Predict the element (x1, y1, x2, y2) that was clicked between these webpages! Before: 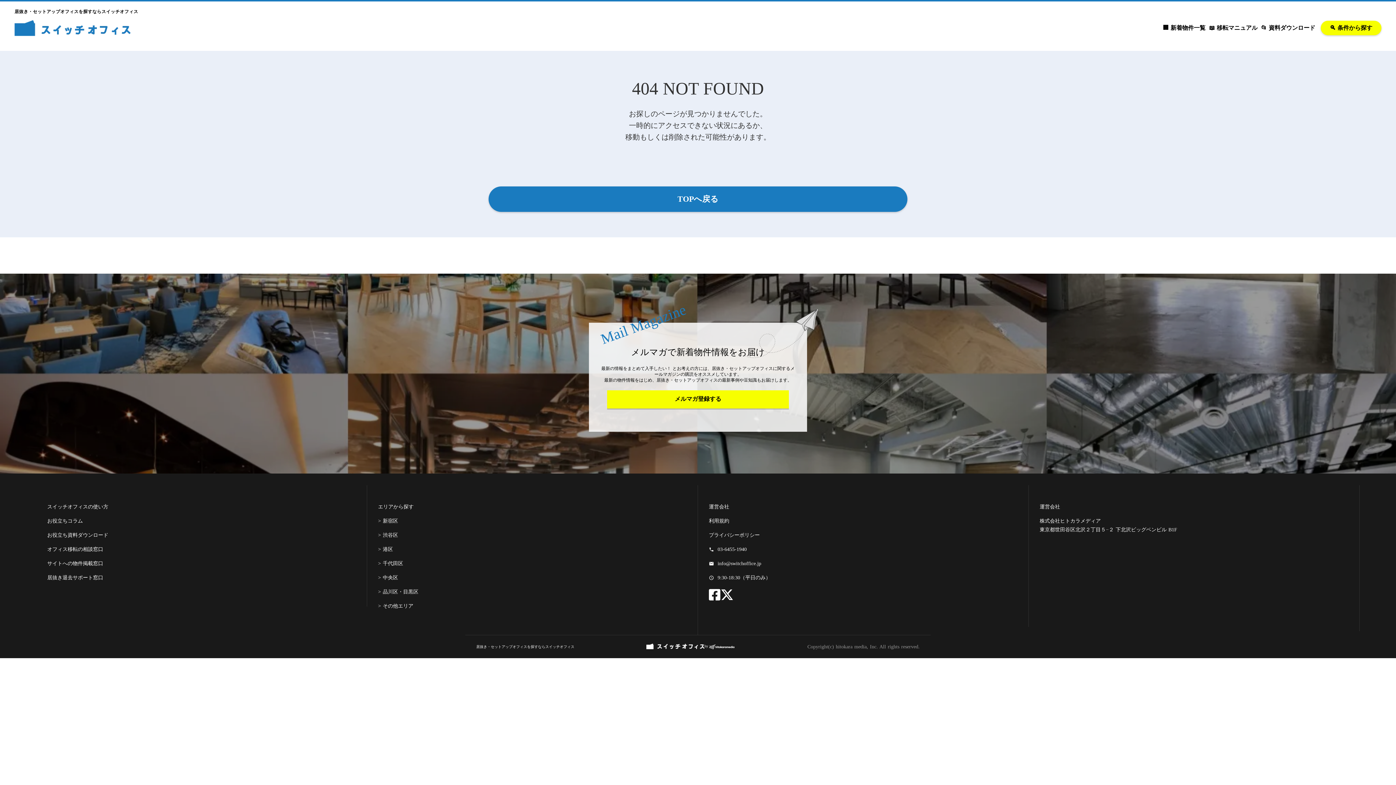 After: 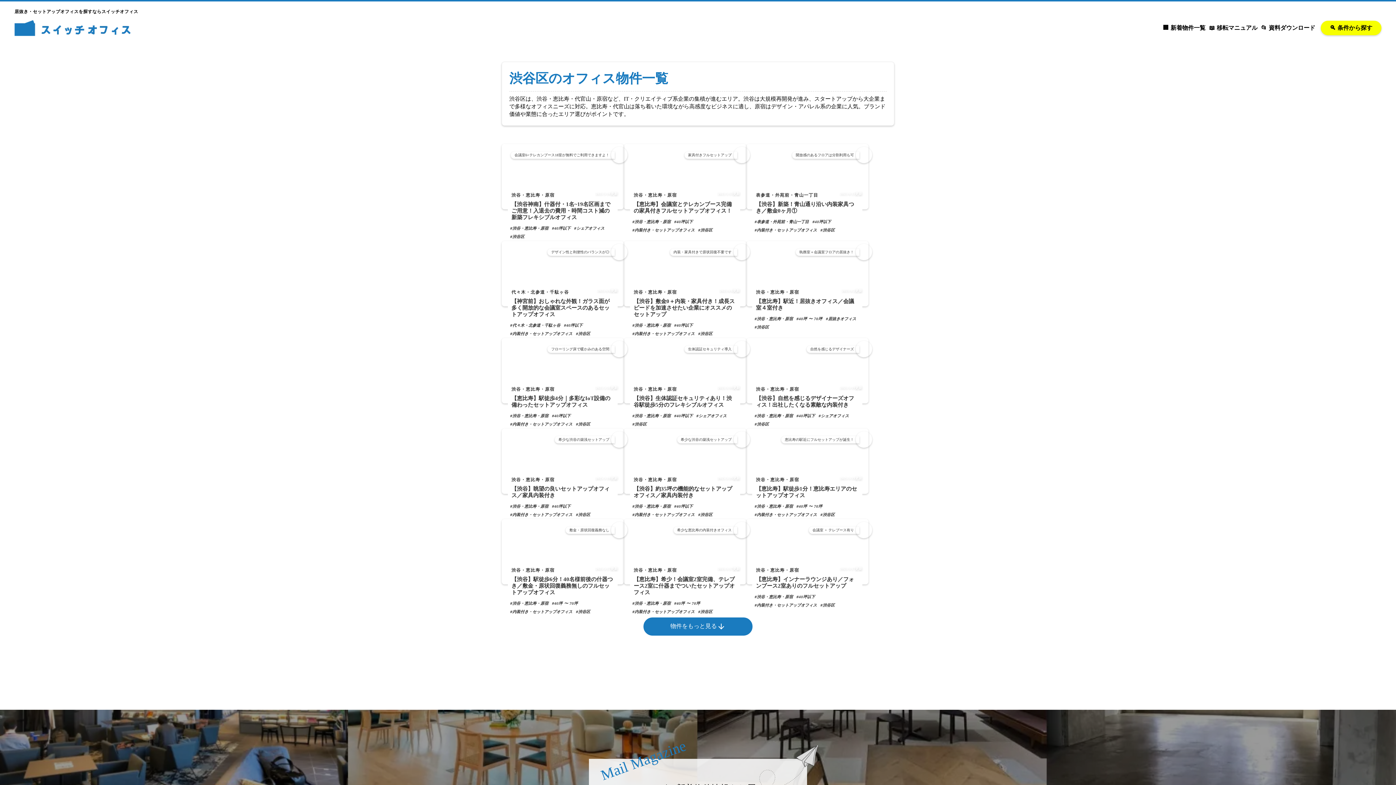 Action: bbox: (378, 532, 398, 538) label: > 渋谷区